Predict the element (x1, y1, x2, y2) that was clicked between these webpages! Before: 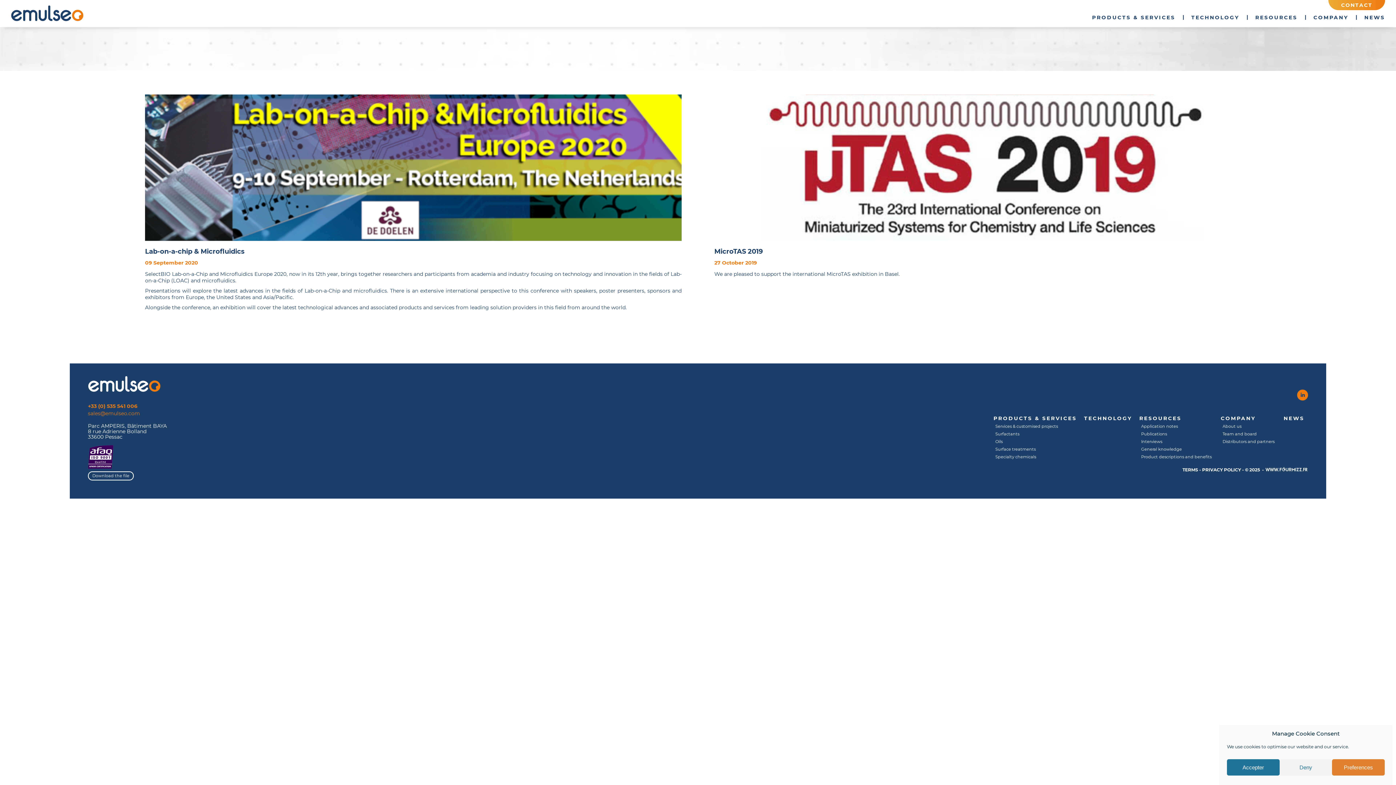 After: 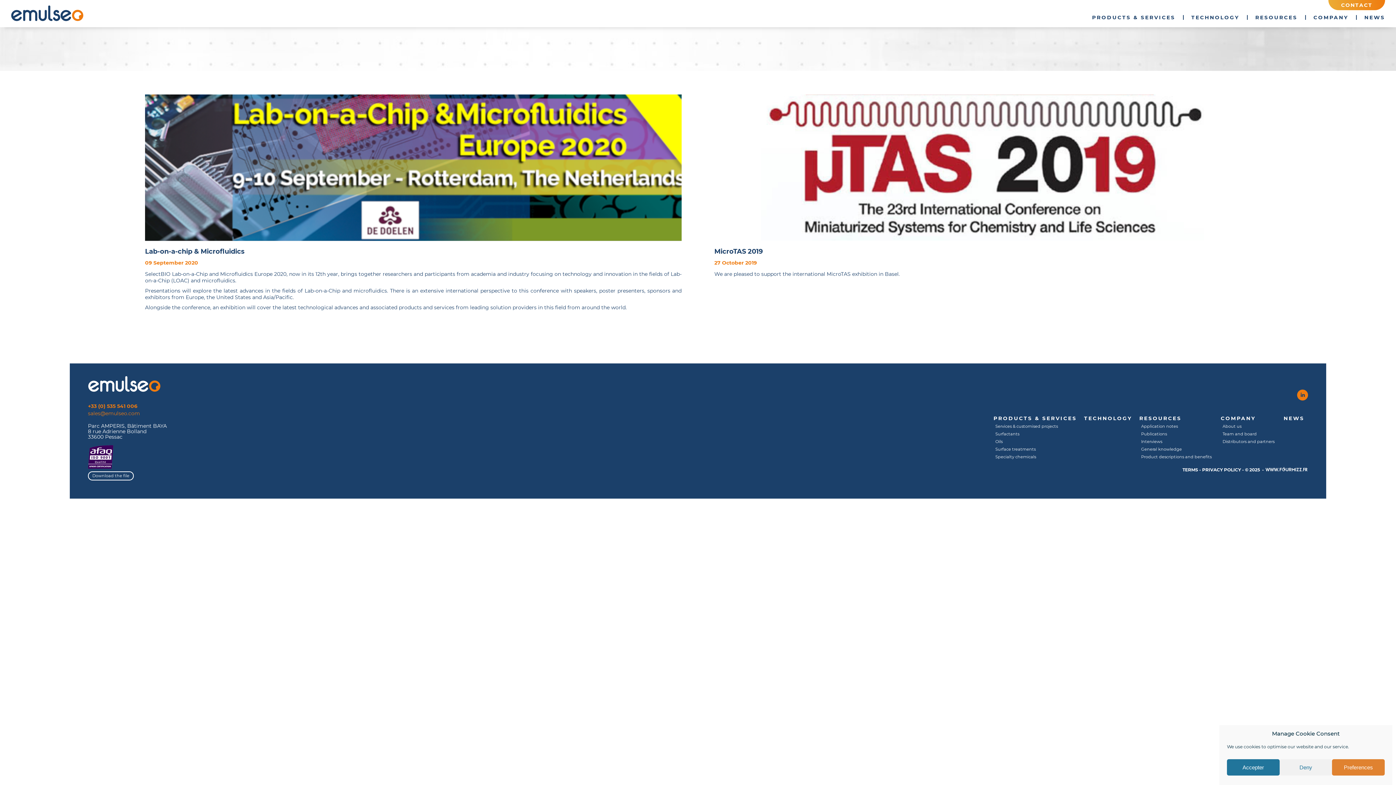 Action: bbox: (88, 409, 140, 417) label: sales@emulseo.com